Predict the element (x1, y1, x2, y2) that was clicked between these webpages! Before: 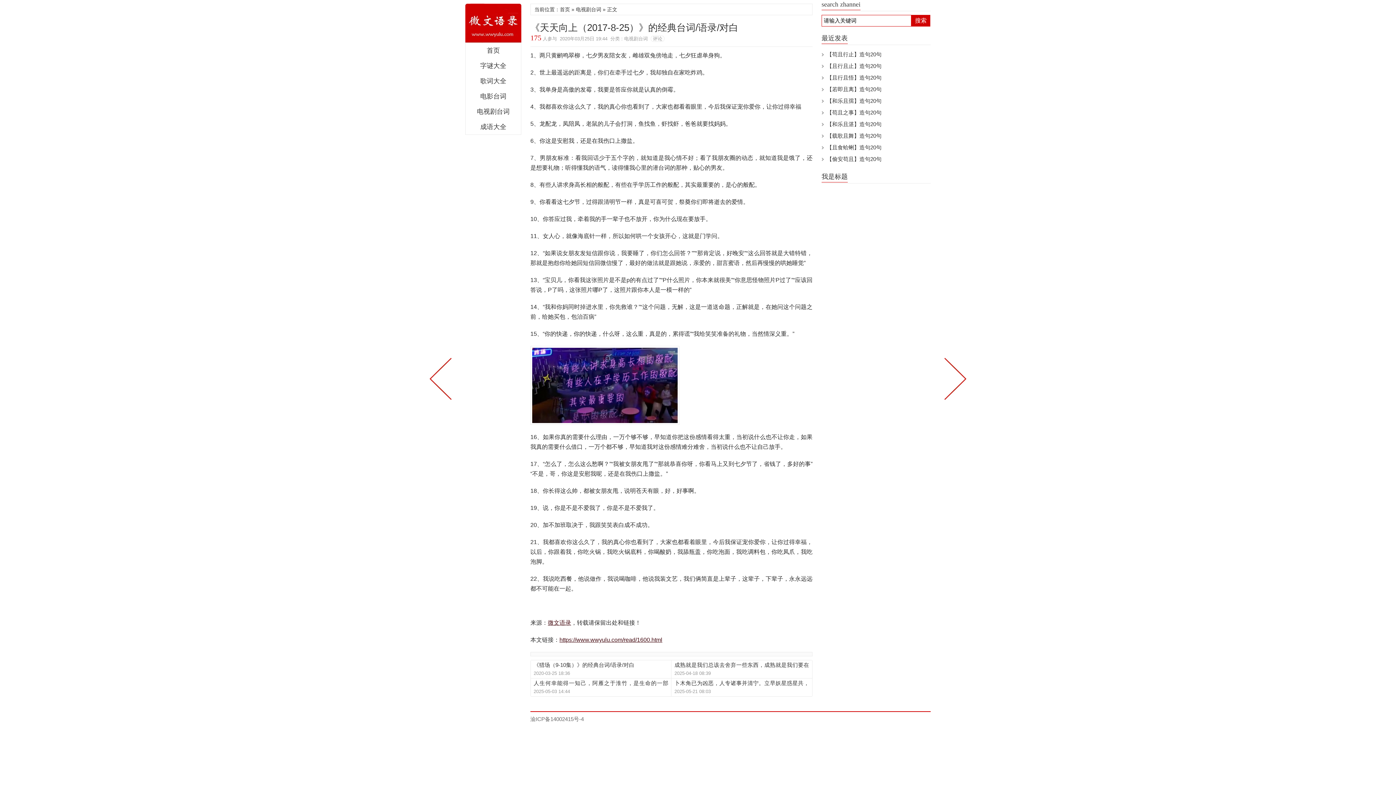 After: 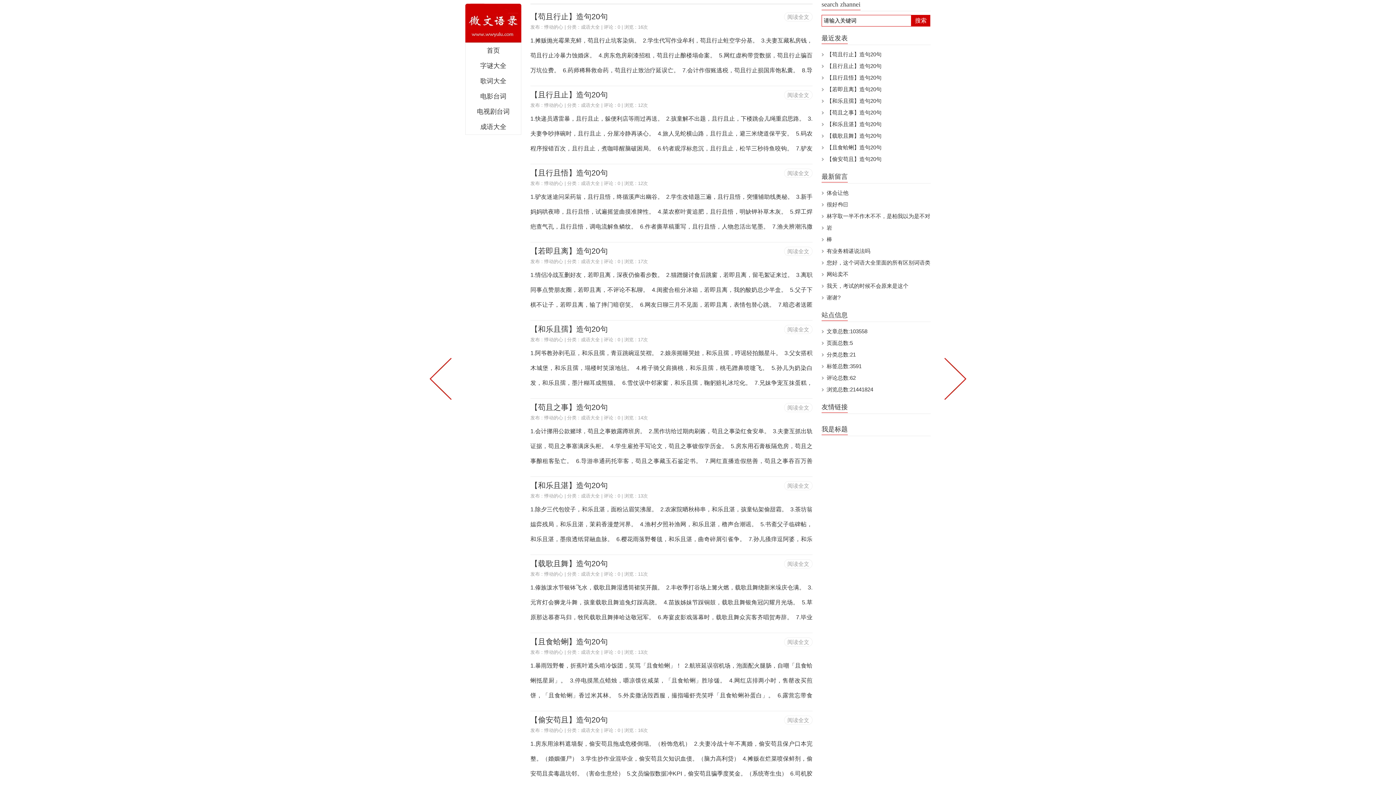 Action: label: 微文语录 bbox: (465, 3, 521, 42)